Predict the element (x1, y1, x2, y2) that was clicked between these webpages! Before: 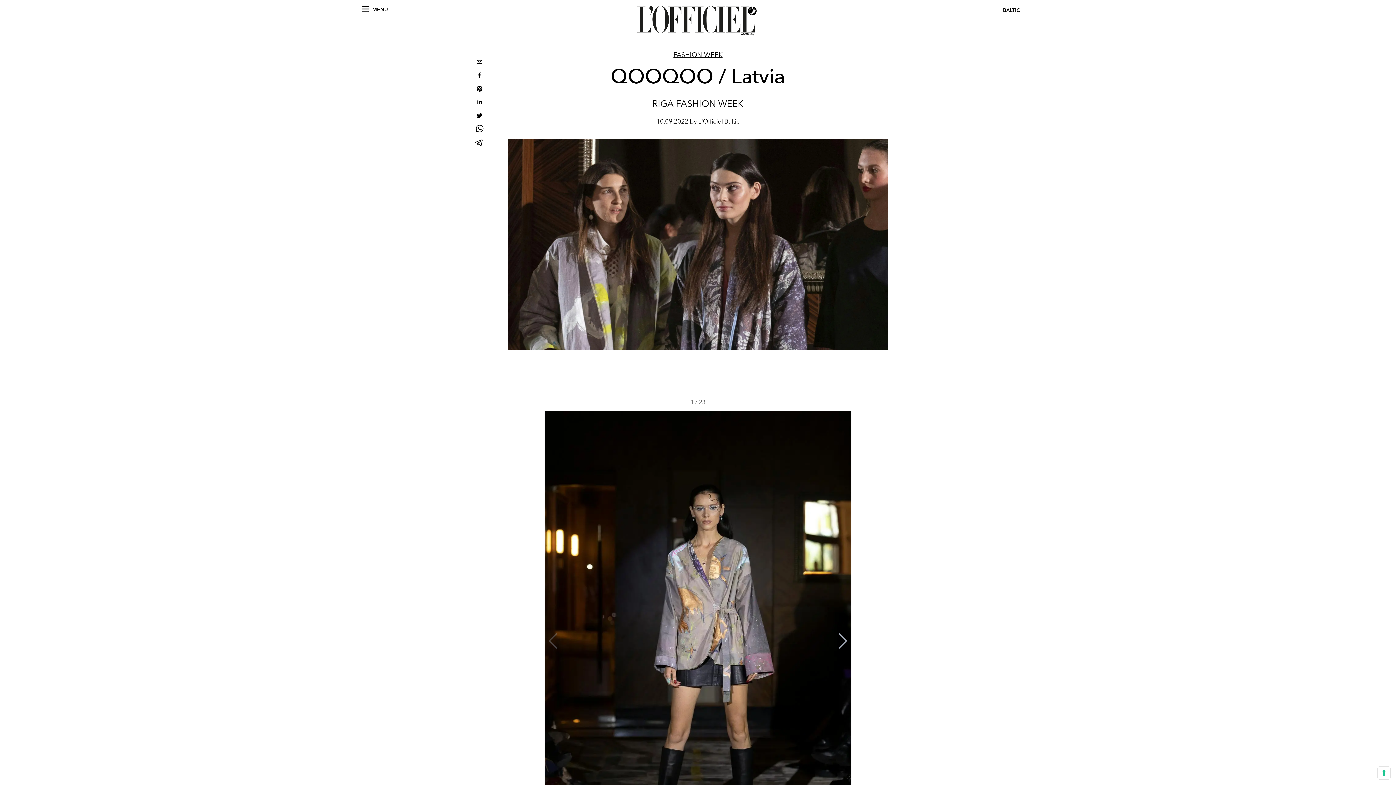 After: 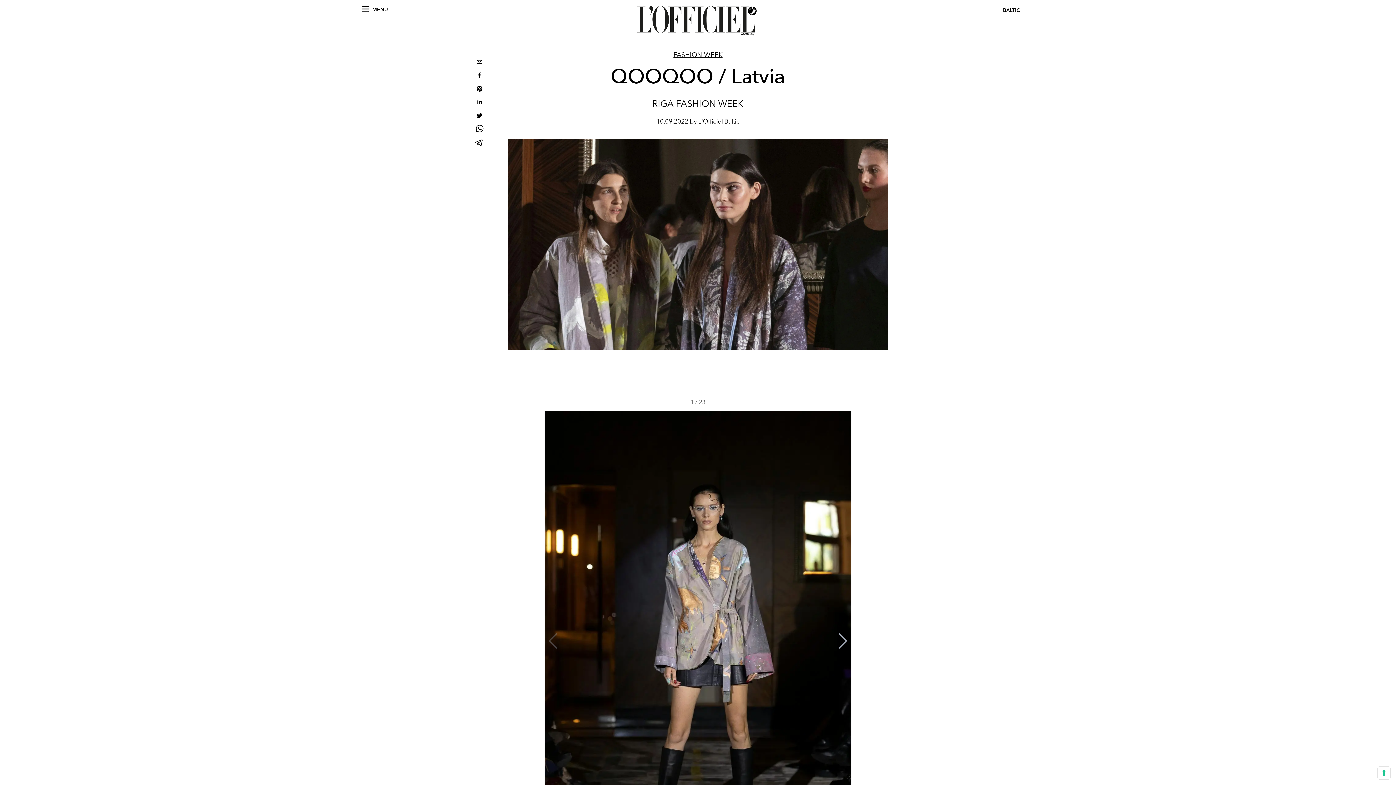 Action: label: telegram bbox: (473, 136, 485, 150)